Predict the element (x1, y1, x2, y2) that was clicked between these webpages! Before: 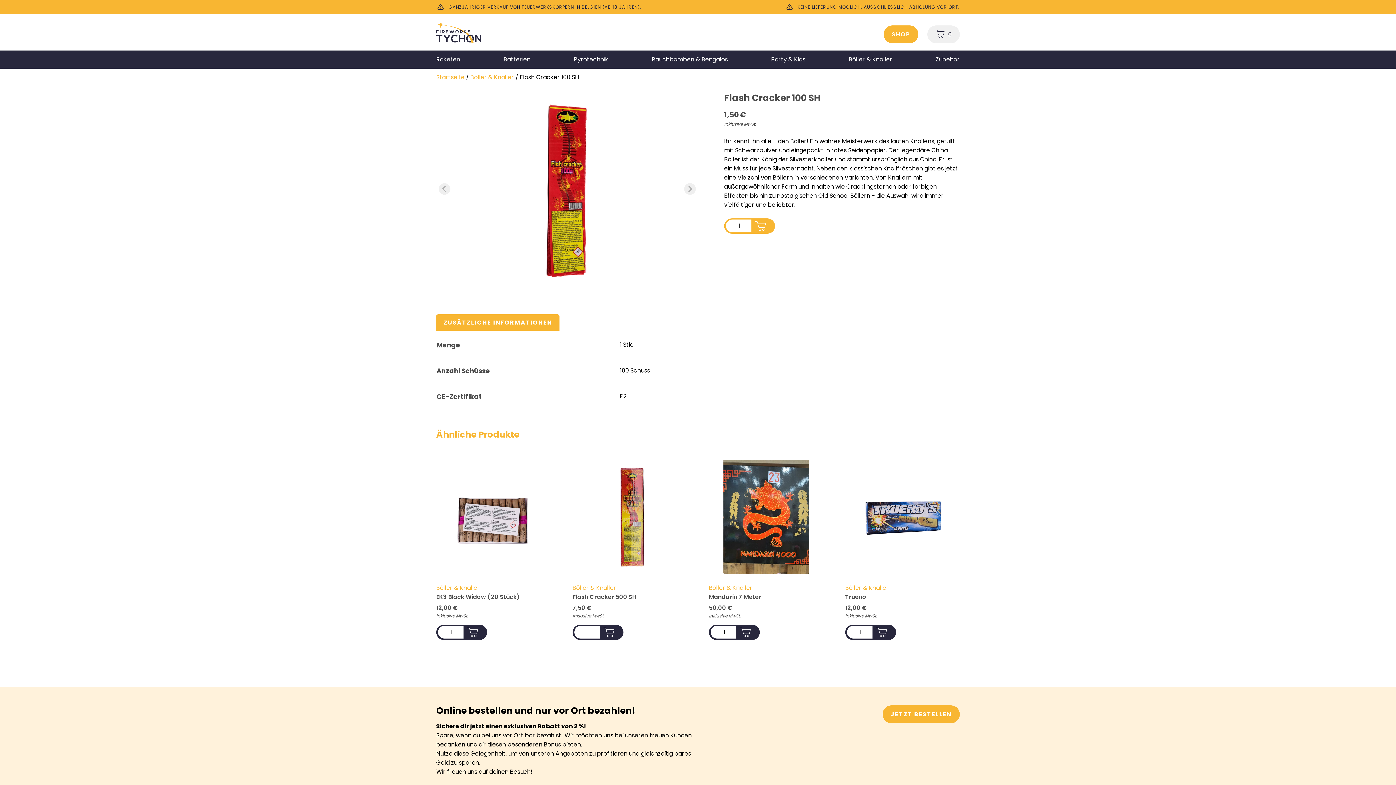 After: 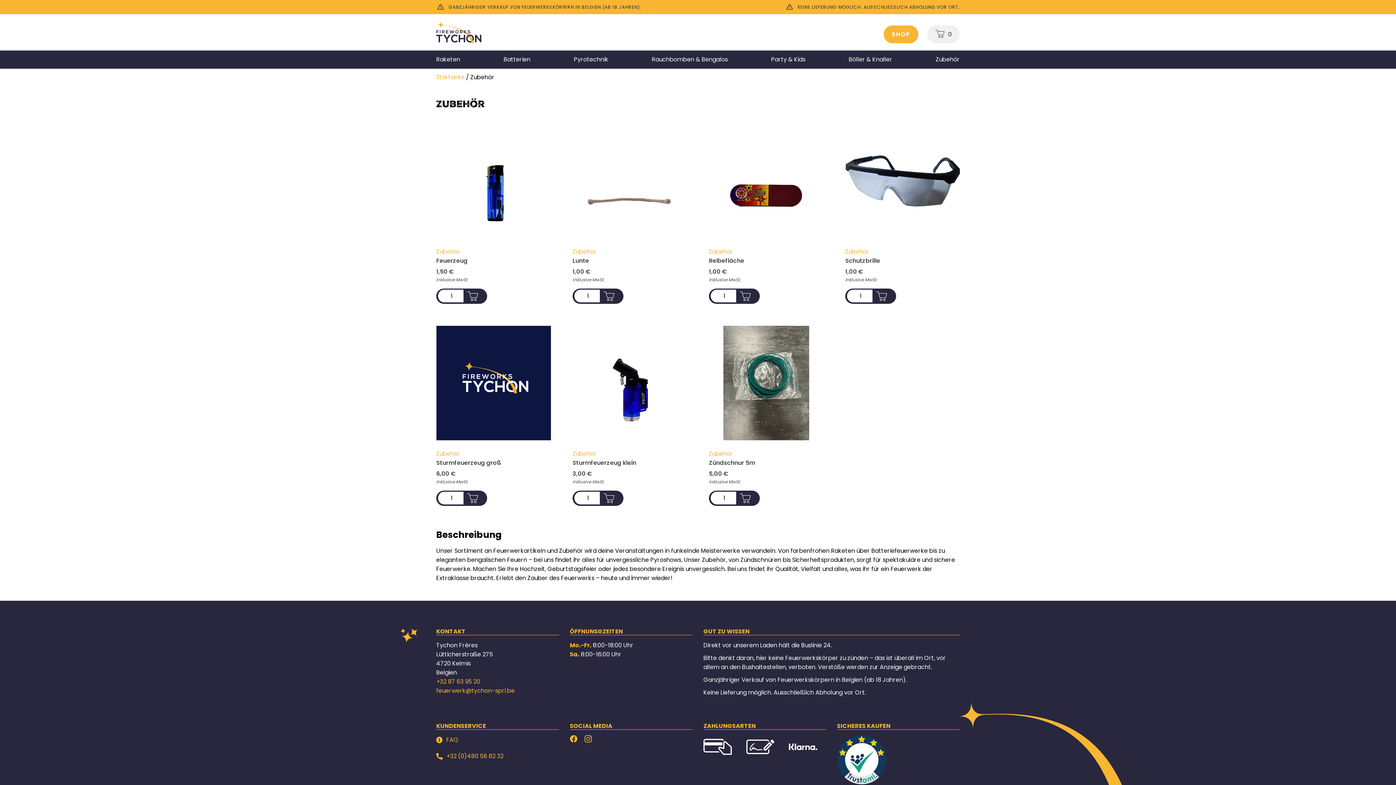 Action: bbox: (932, 54, 963, 64) label: Zubehör